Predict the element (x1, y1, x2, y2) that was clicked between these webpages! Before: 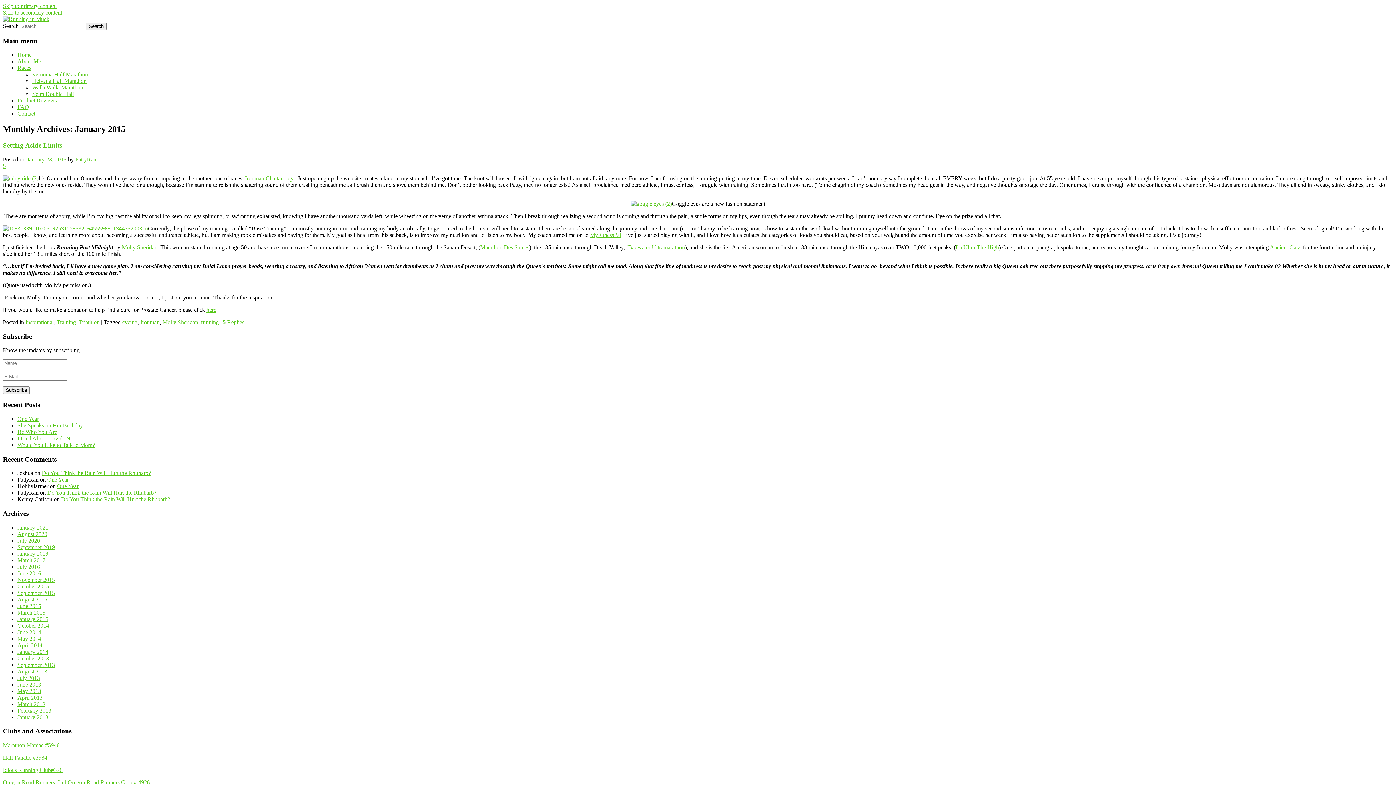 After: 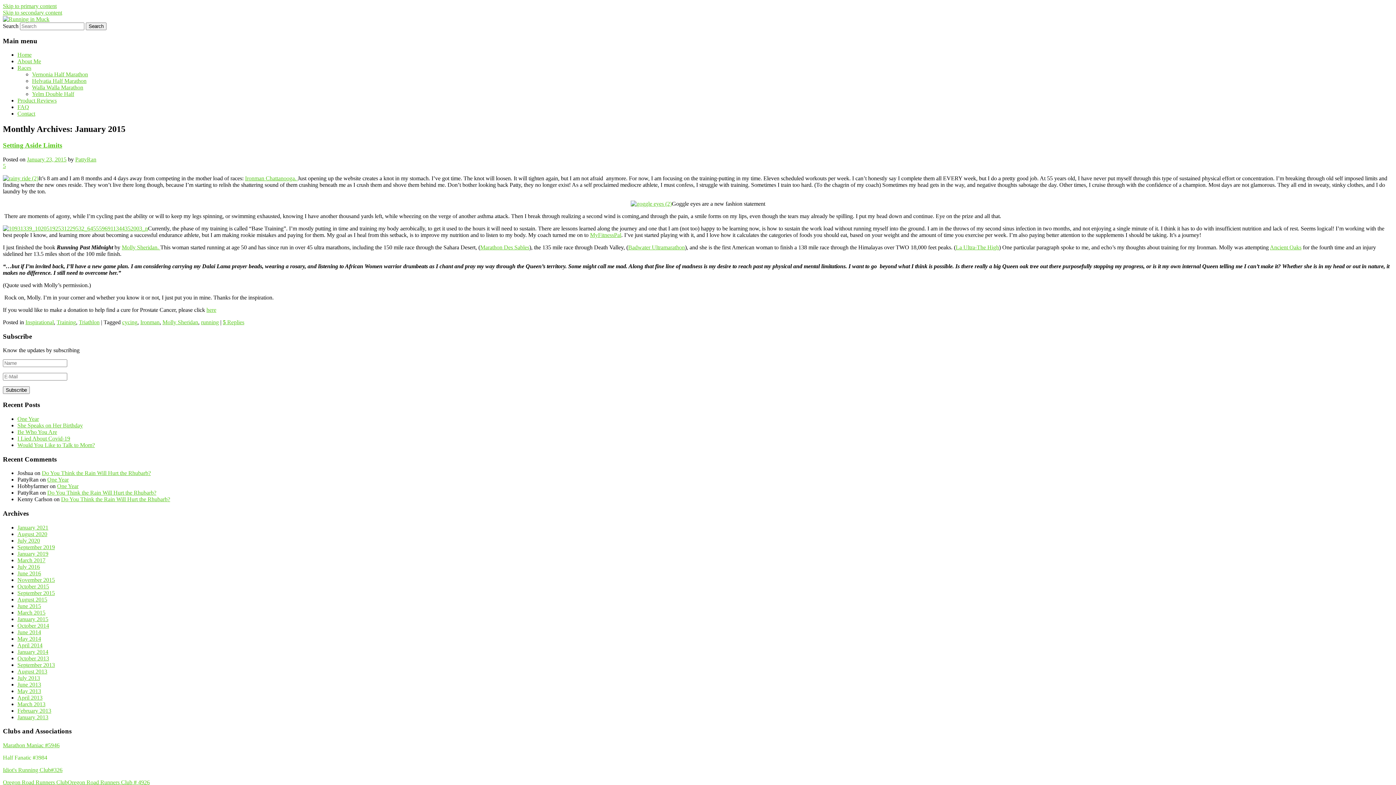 Action: bbox: (17, 616, 48, 622) label: January 2015